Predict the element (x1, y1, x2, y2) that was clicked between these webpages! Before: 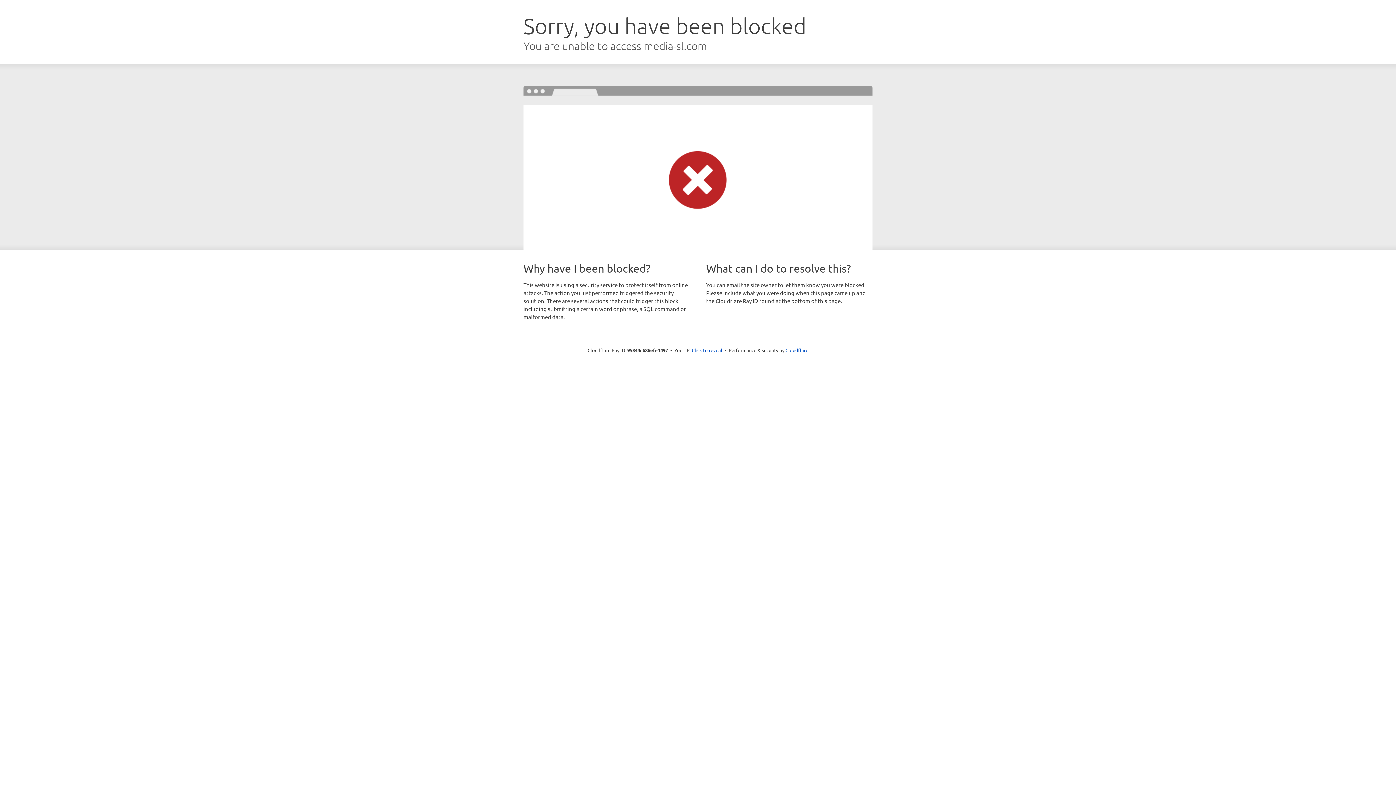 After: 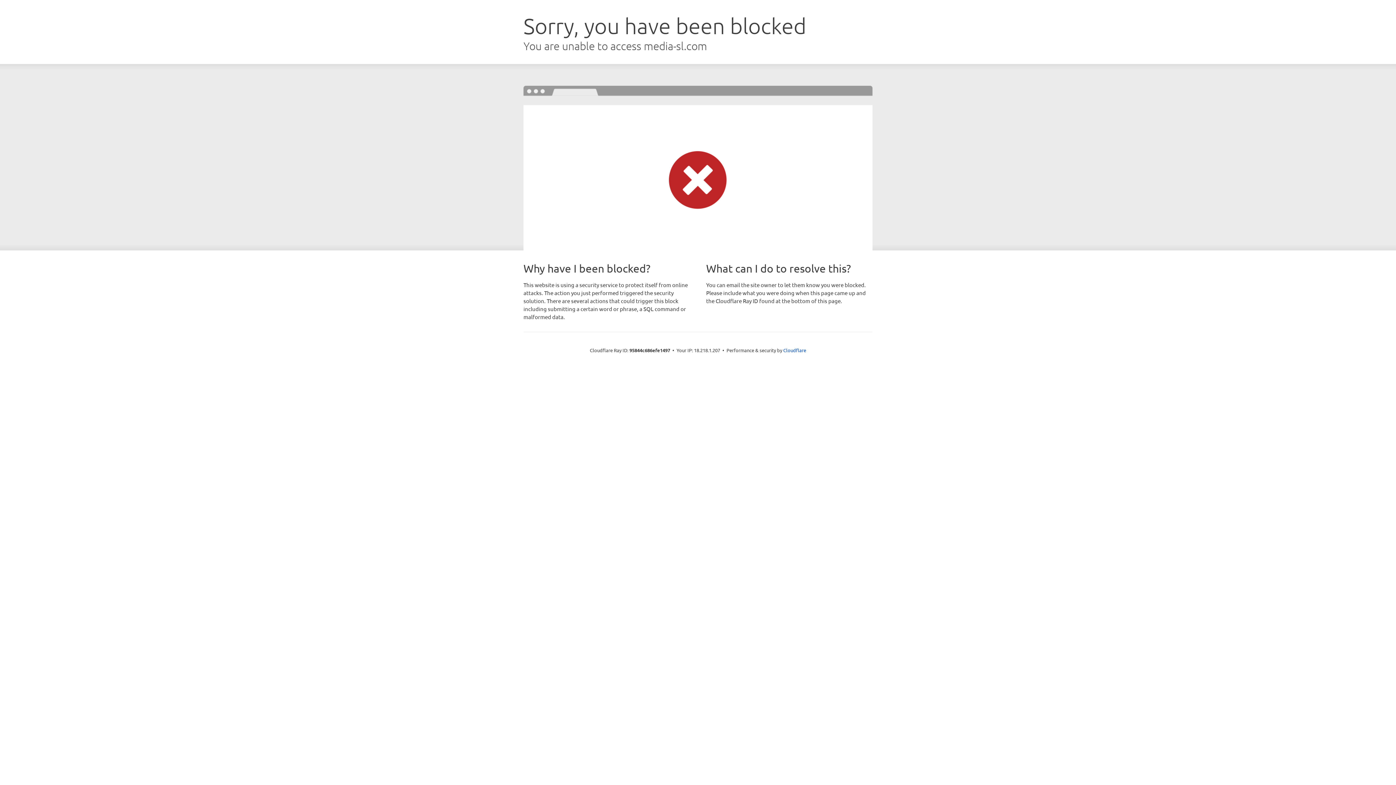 Action: bbox: (692, 346, 722, 353) label: Click to reveal